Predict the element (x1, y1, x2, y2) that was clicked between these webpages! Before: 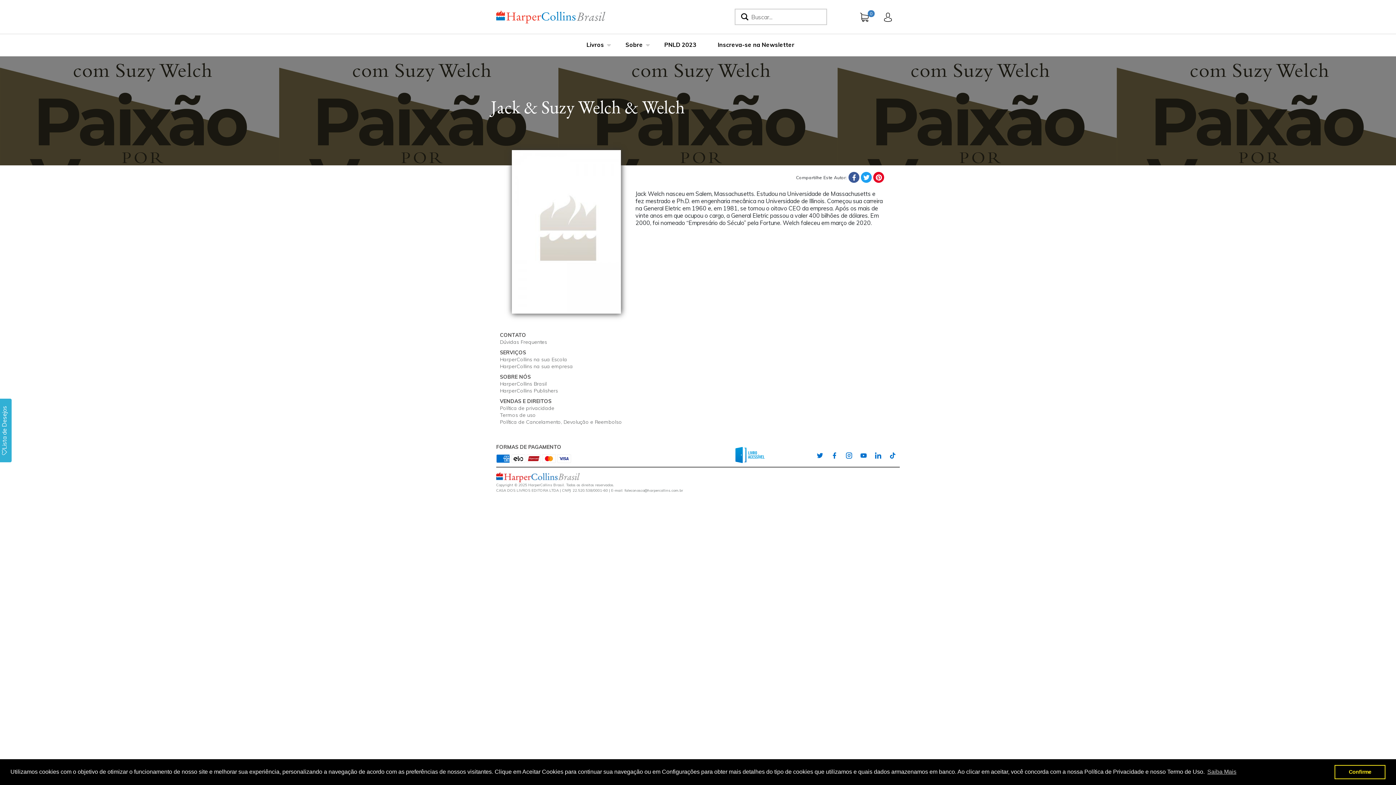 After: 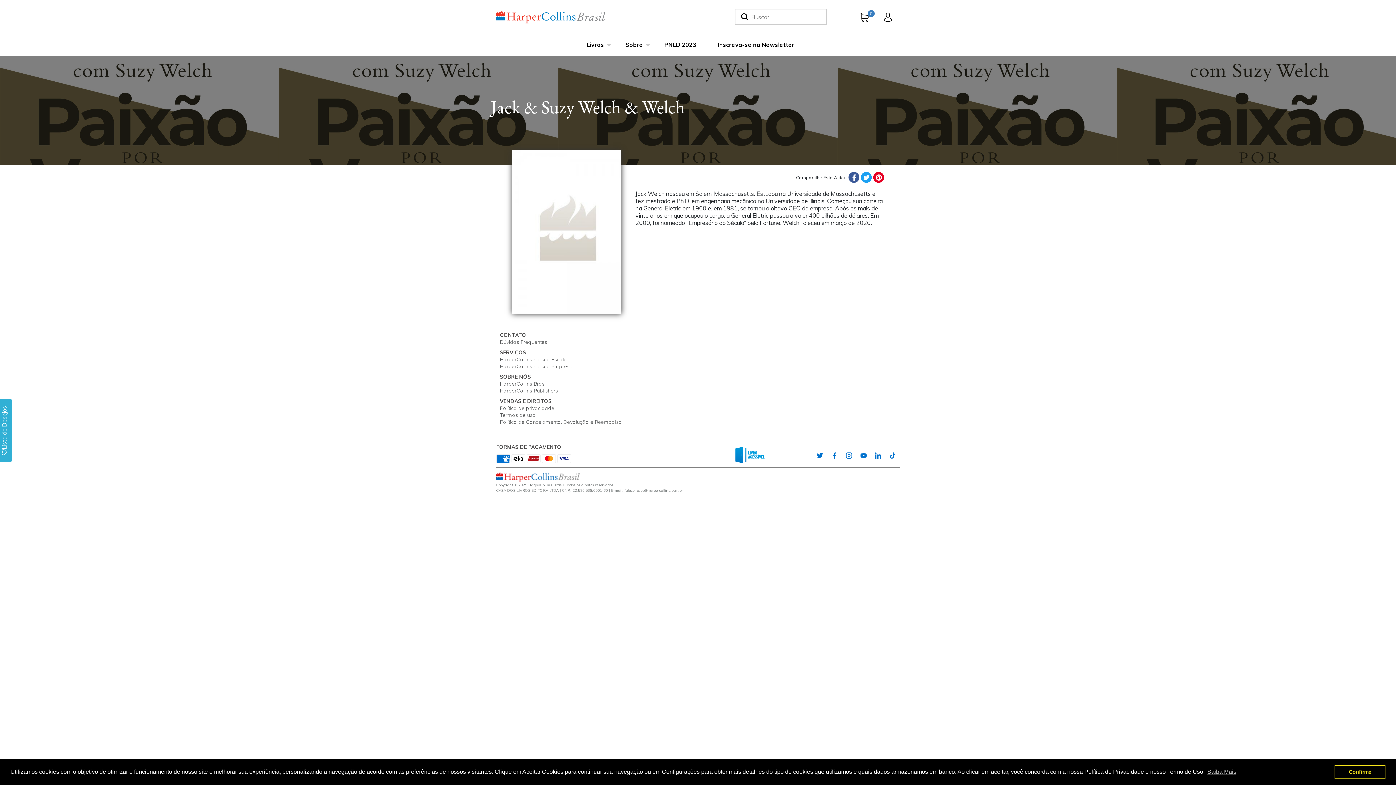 Action: bbox: (814, 450, 825, 461) label: share twitter and this will open new window